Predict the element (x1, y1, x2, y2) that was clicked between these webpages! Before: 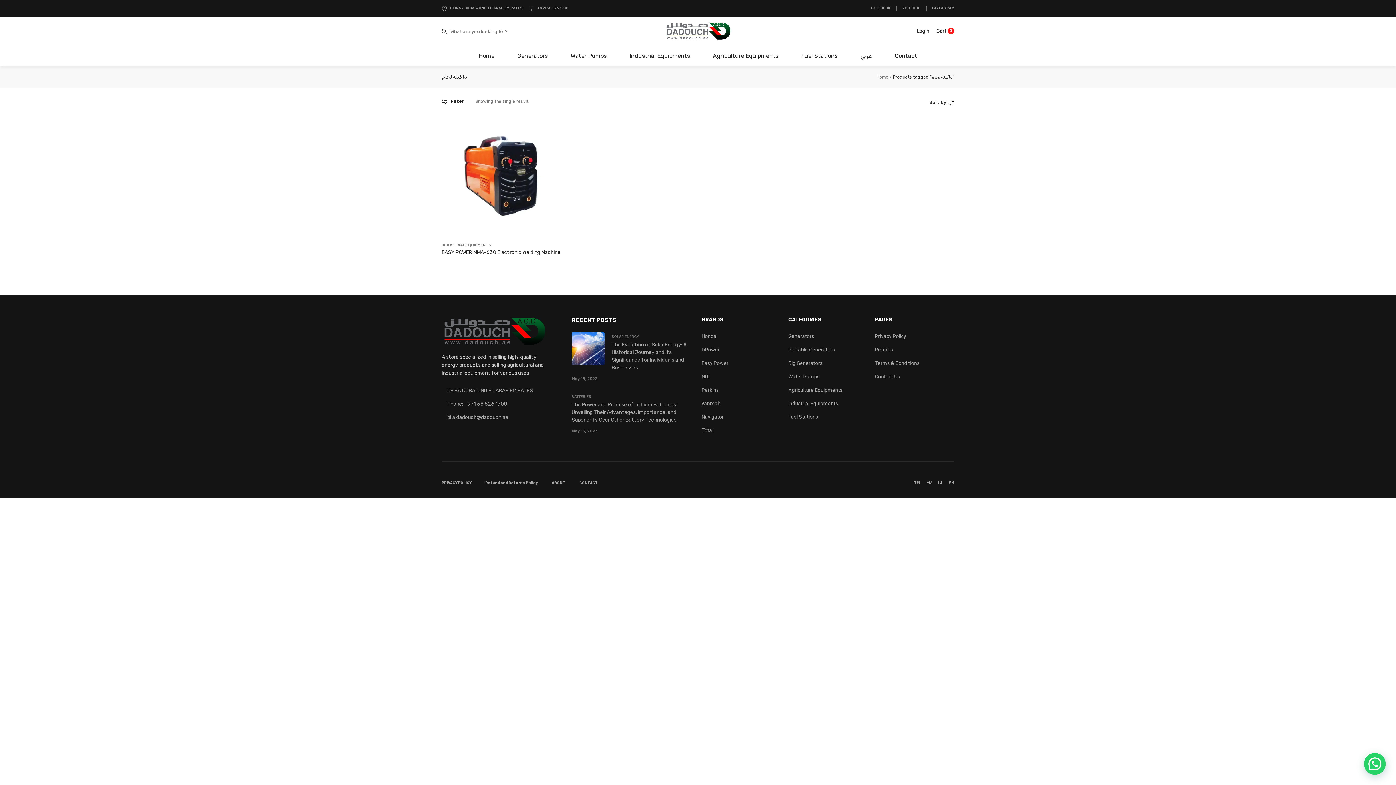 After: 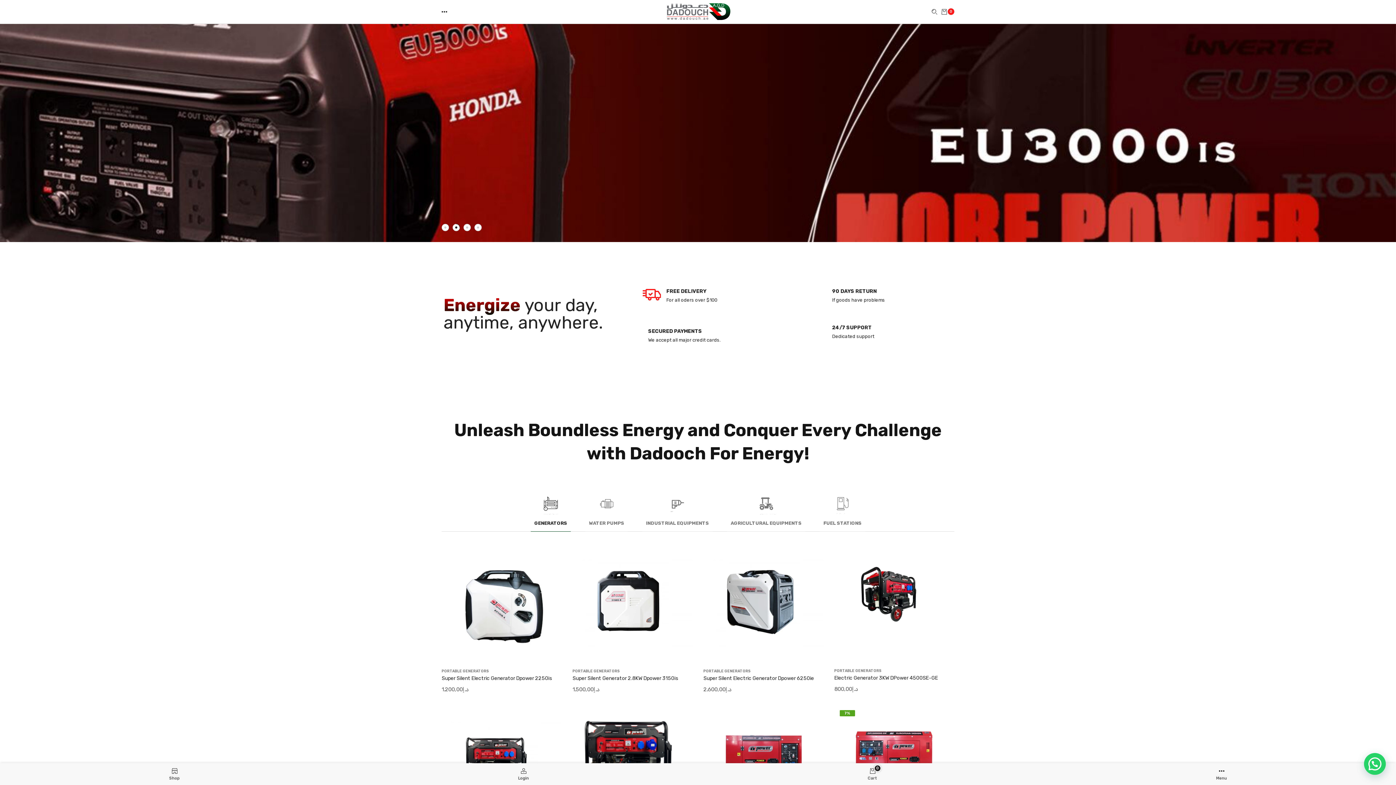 Action: label: Home bbox: (475, 45, 498, 66)